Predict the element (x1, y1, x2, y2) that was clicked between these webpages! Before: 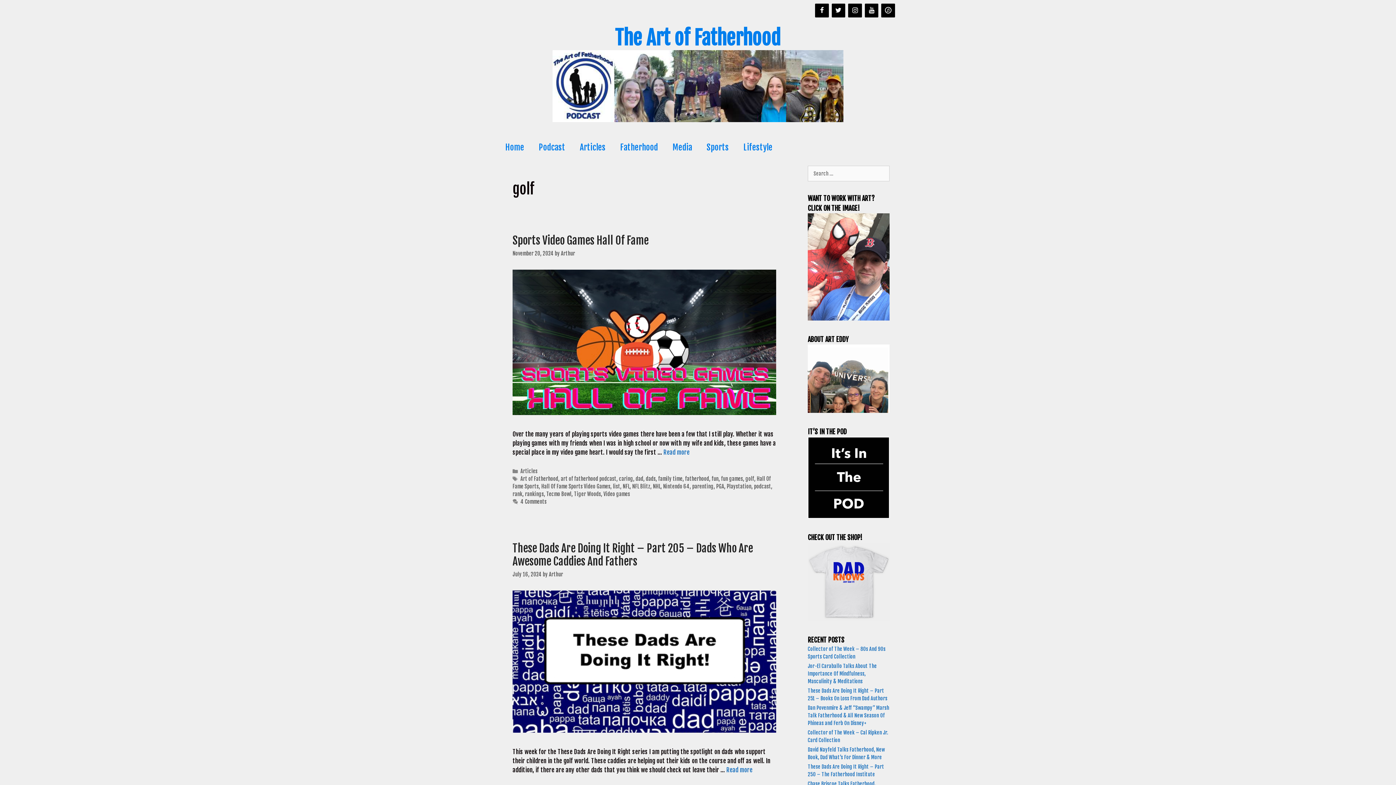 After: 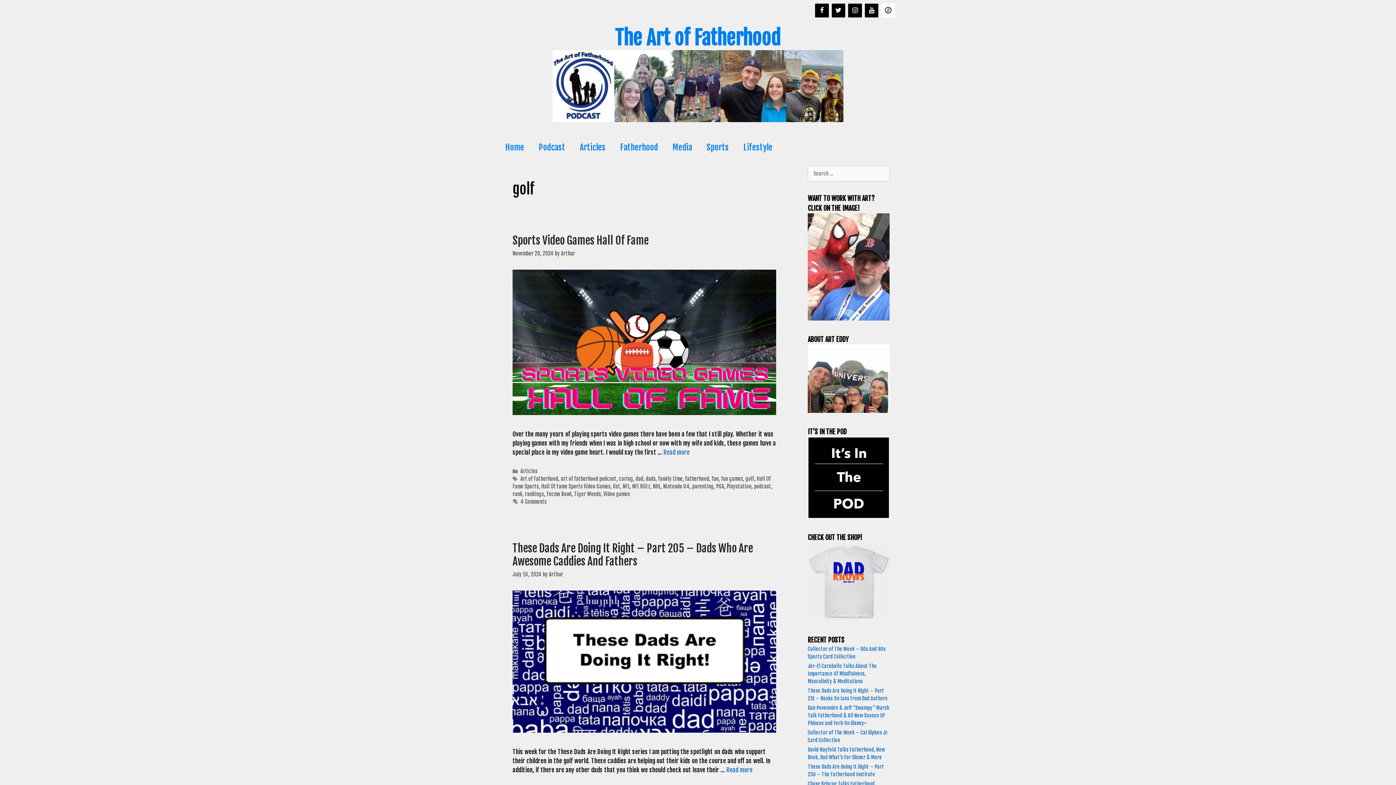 Action: bbox: (881, 3, 895, 17) label: iTunes